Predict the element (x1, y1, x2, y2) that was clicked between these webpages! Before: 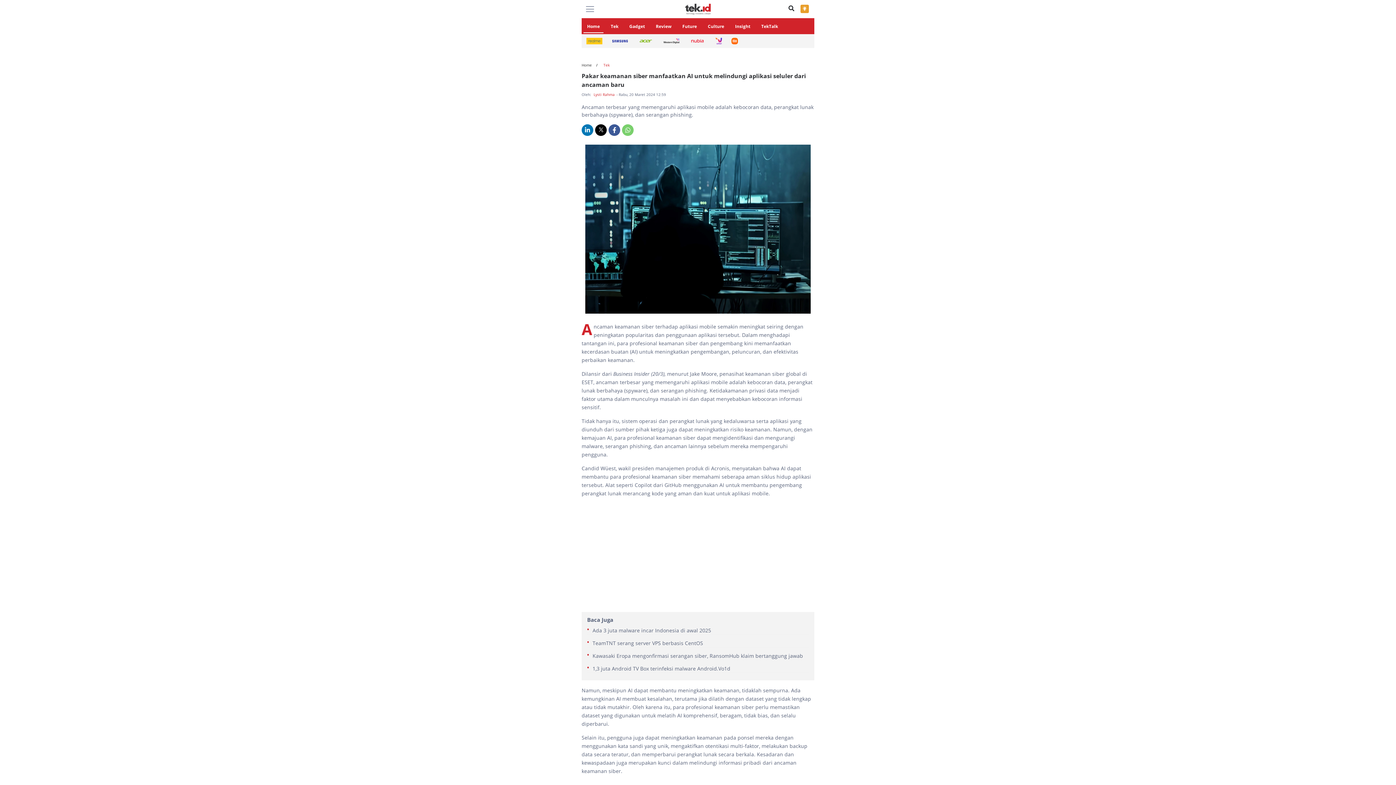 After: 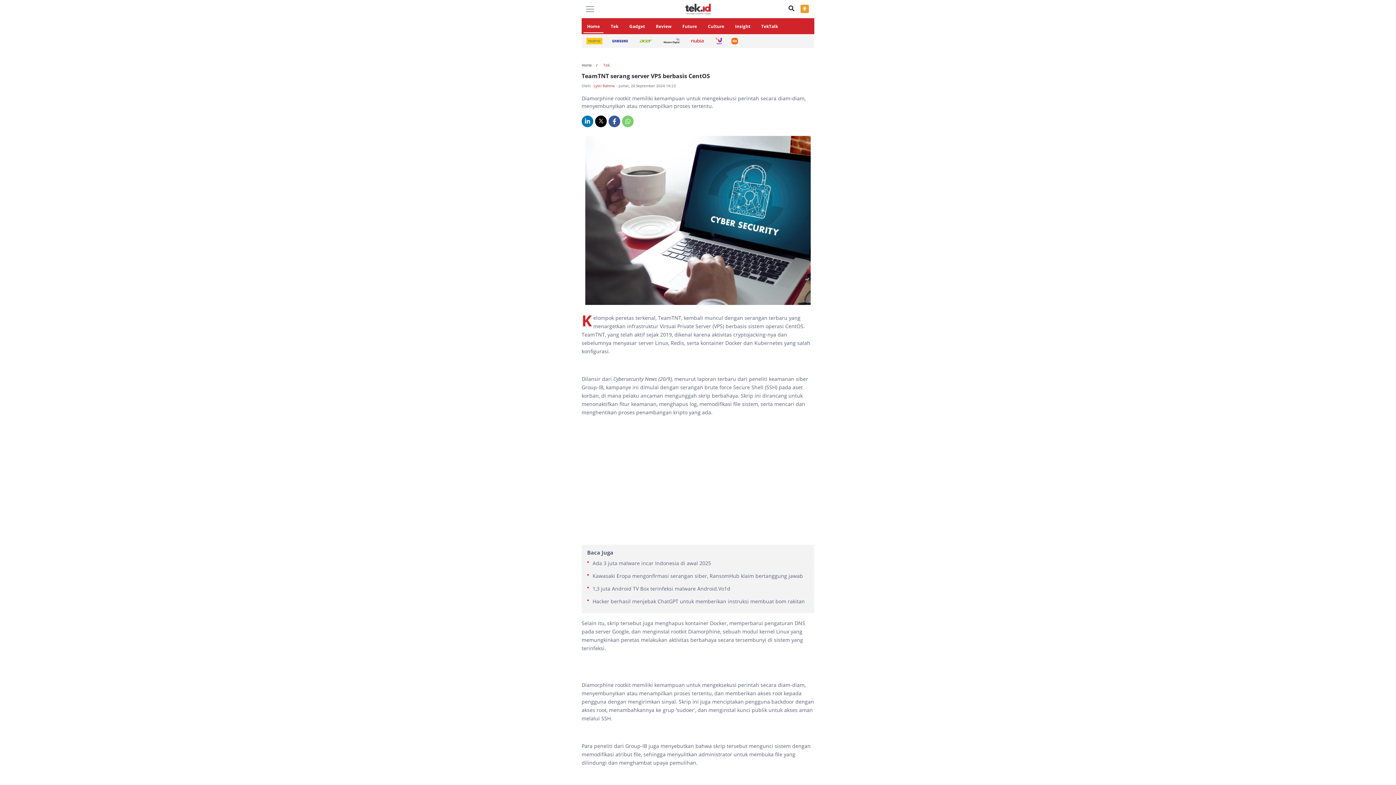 Action: bbox: (592, 640, 703, 646) label: TeamTNT serang server VPS berbasis CentOS